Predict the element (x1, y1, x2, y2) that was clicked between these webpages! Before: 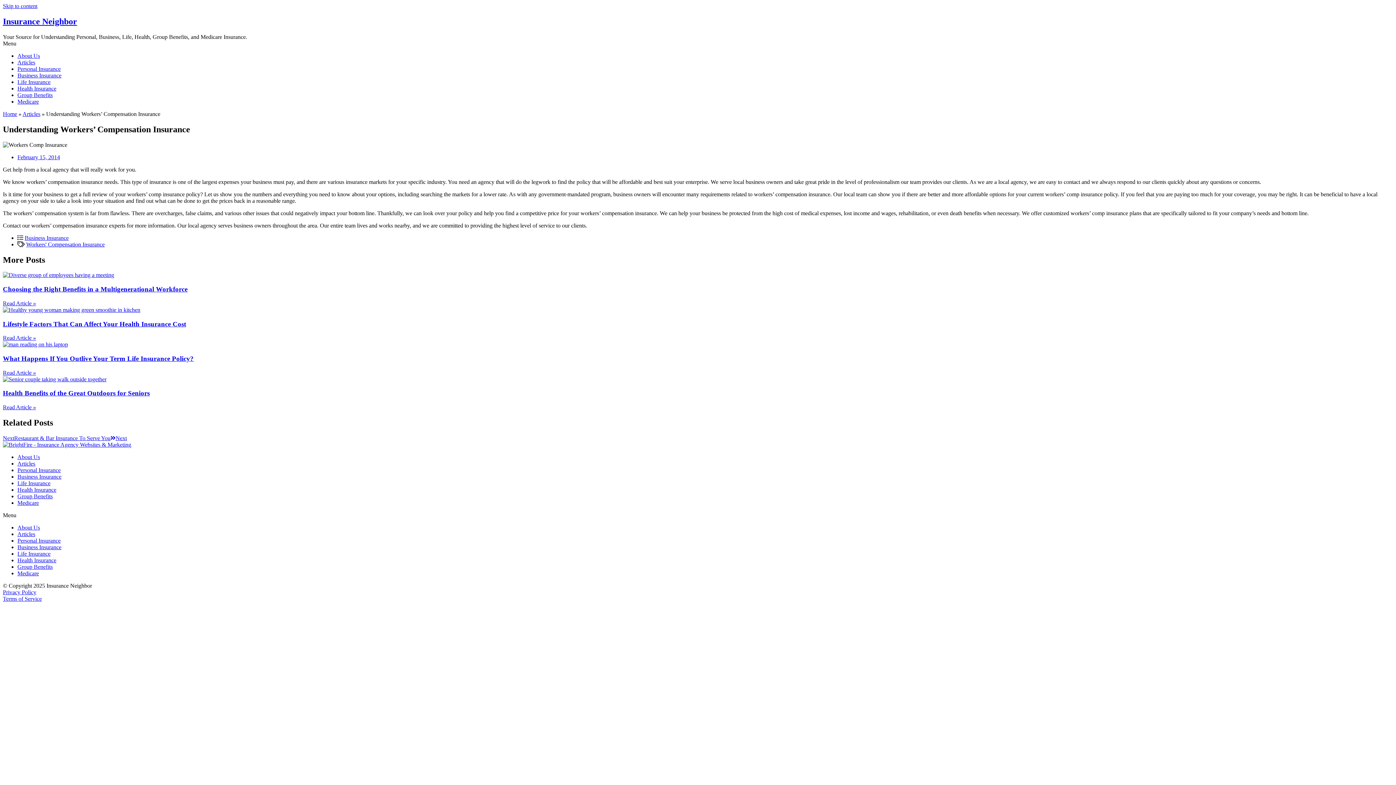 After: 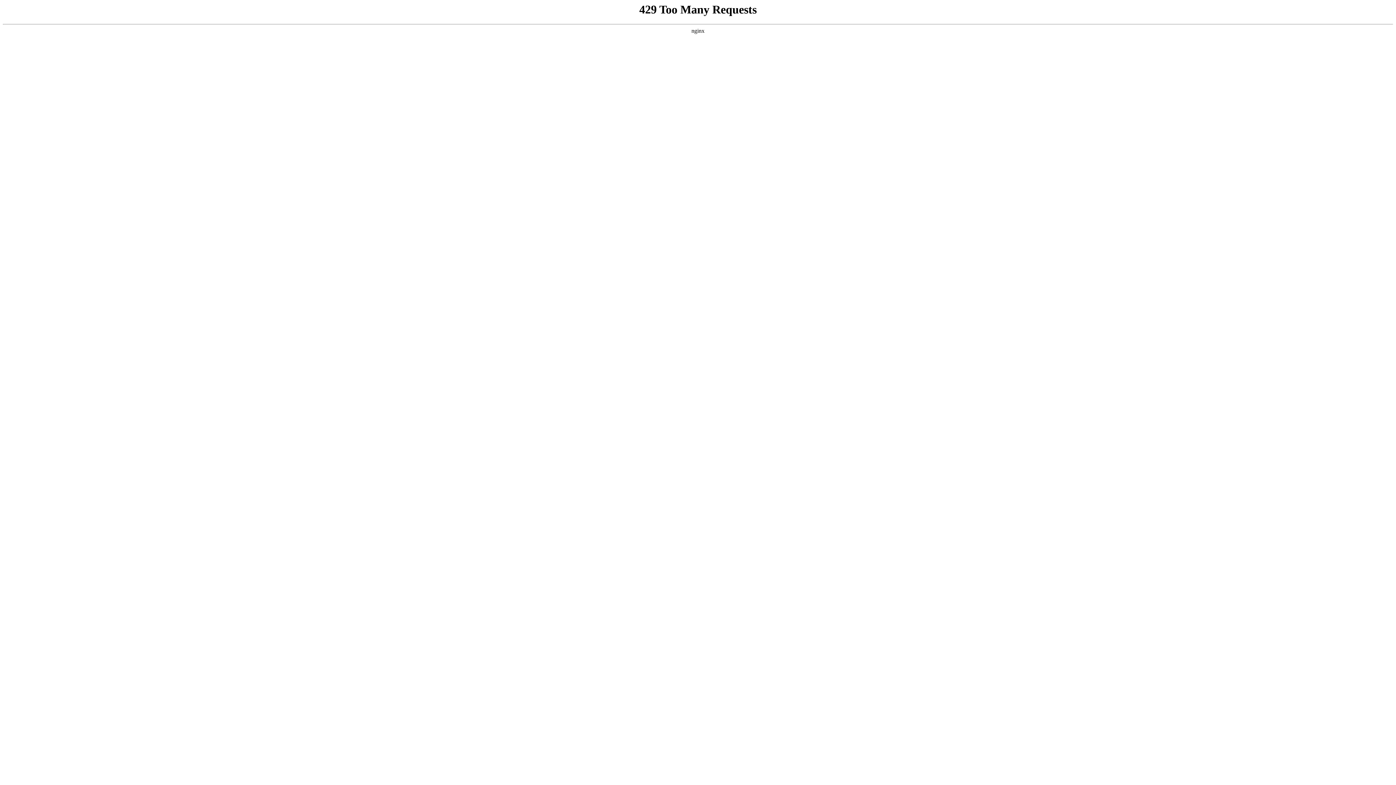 Action: bbox: (2, 272, 1393, 278)